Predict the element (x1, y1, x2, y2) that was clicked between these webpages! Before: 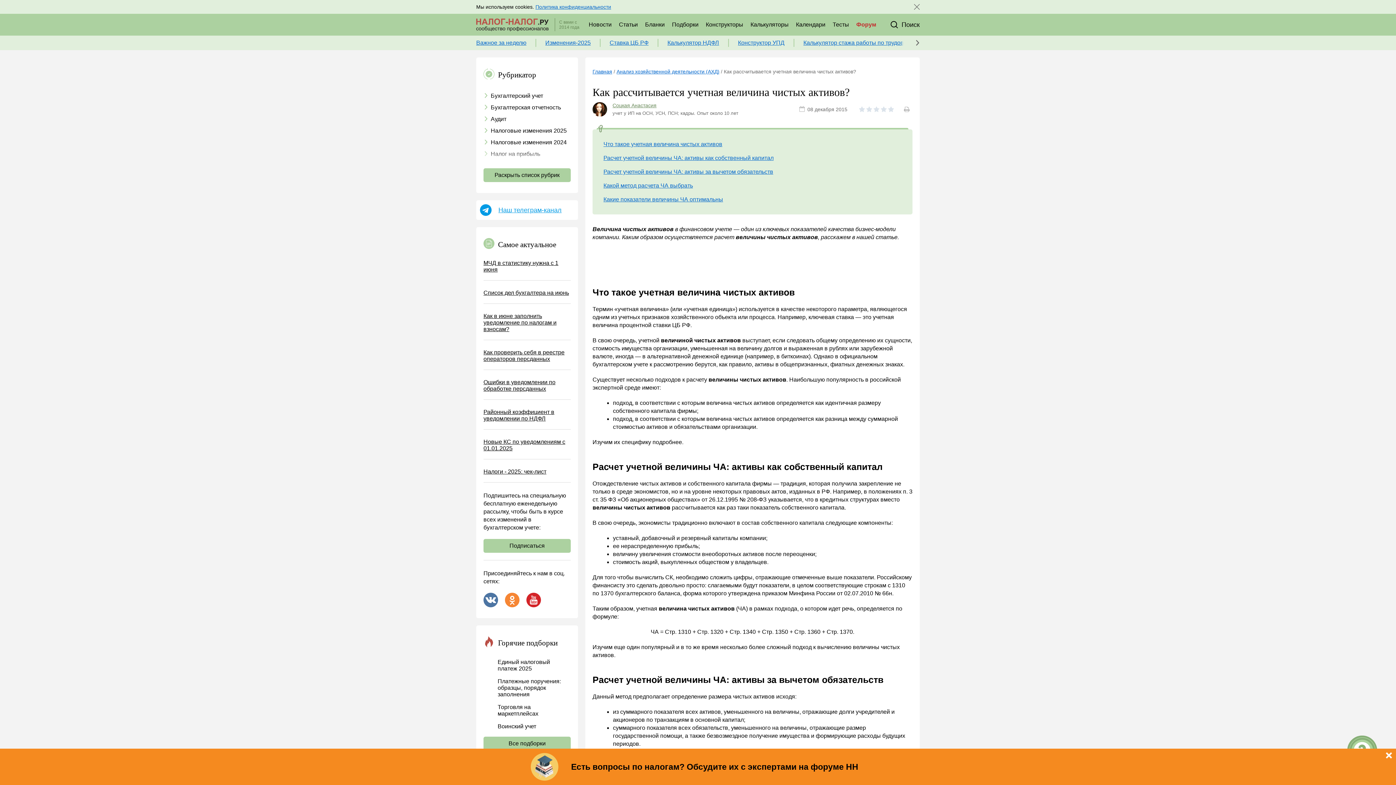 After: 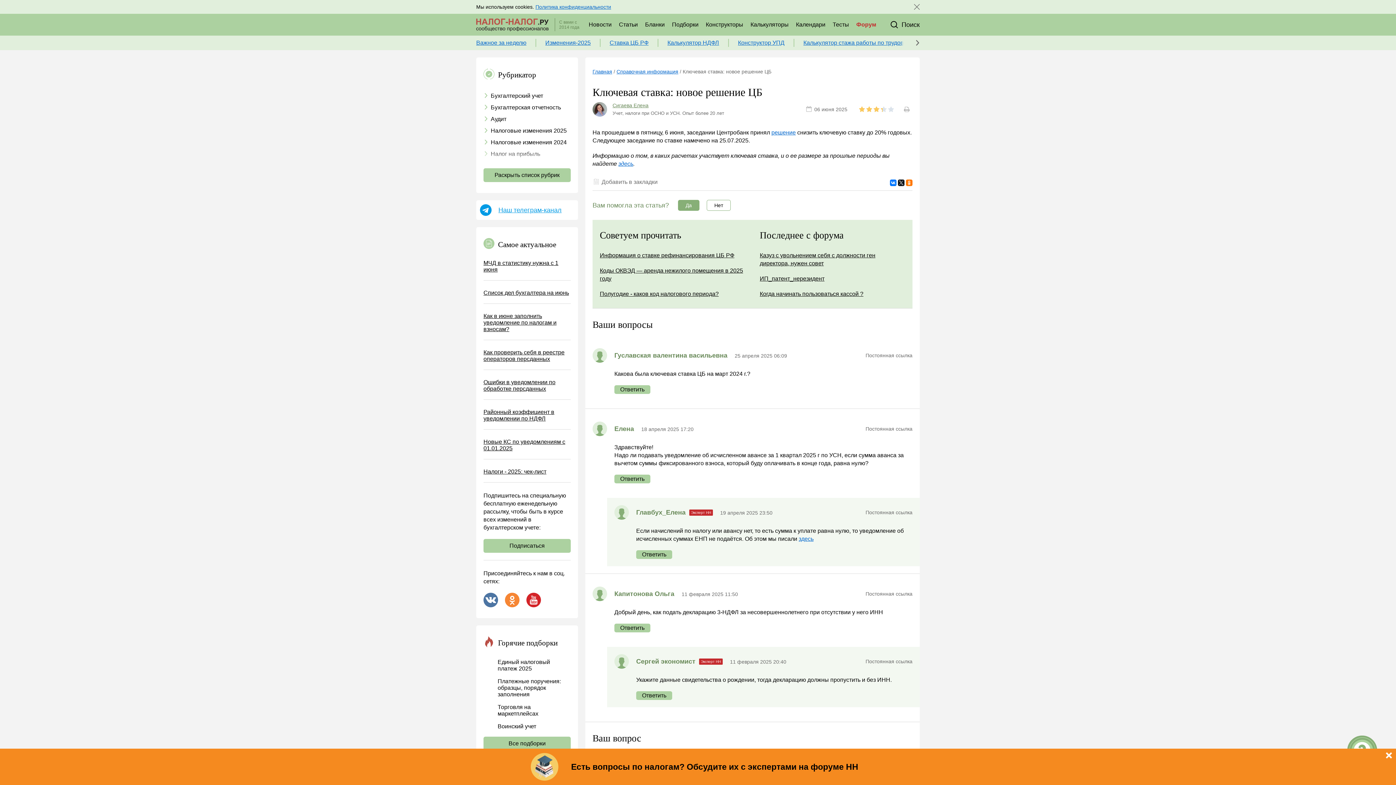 Action: label: Ставка ЦБ РФ bbox: (609, 38, 658, 46)